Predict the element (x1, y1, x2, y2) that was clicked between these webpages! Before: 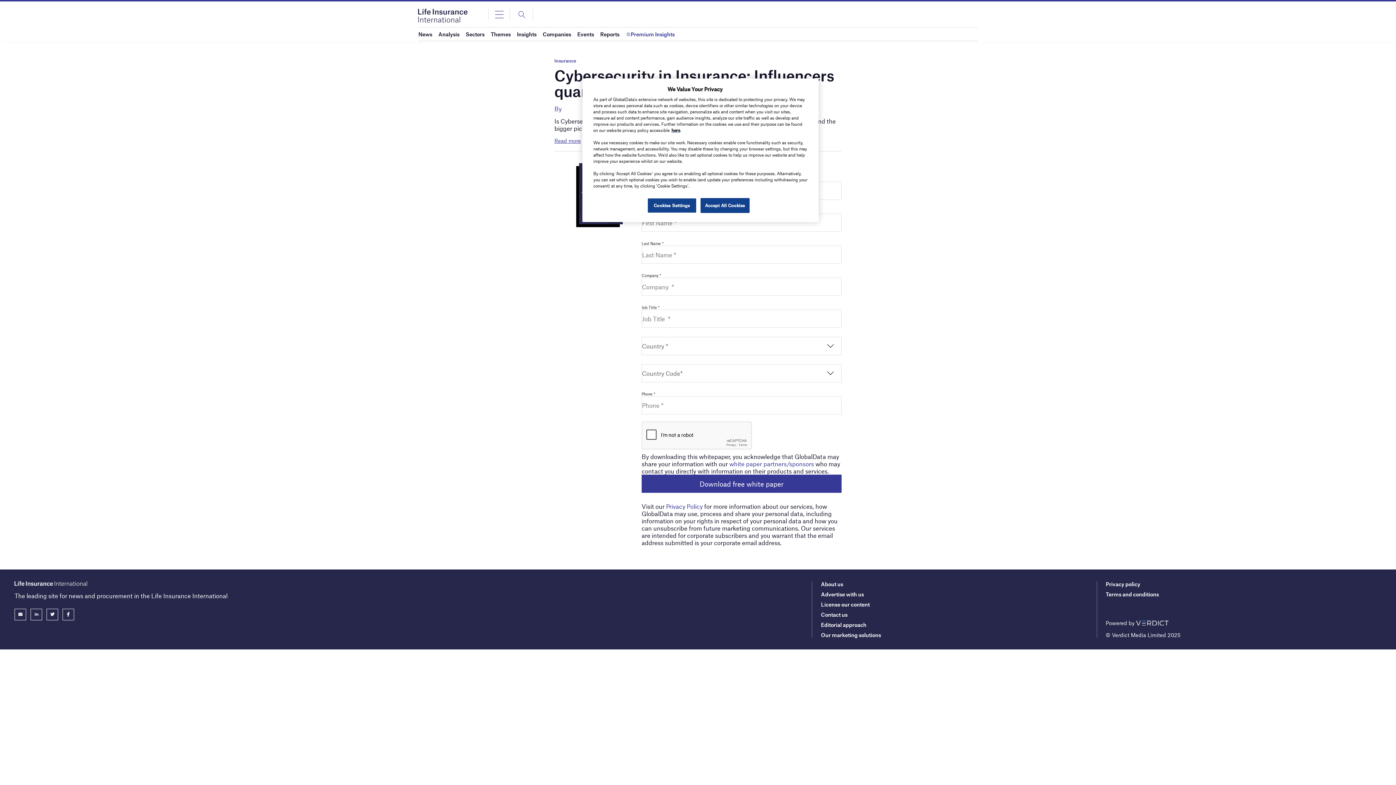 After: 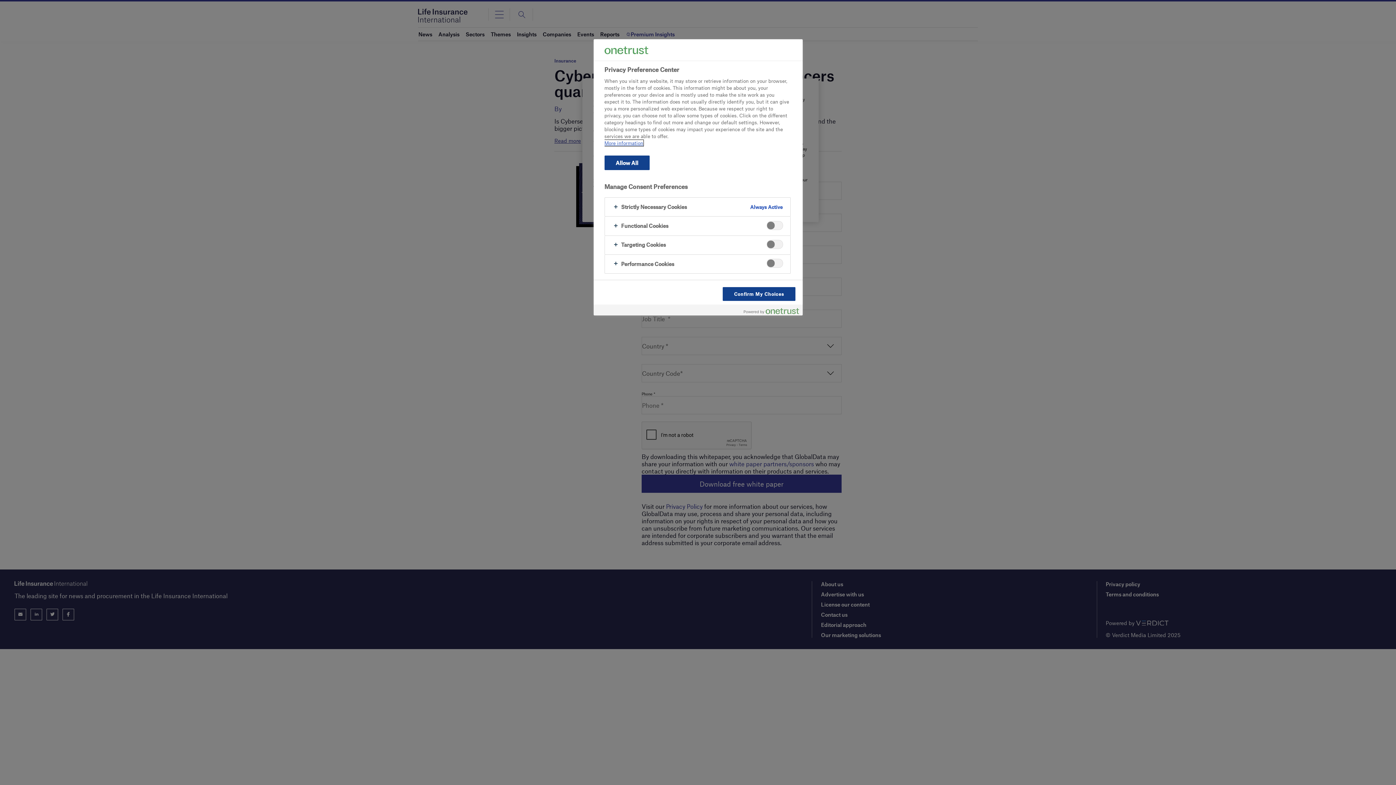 Action: label: Cookies Settings bbox: (647, 198, 696, 213)